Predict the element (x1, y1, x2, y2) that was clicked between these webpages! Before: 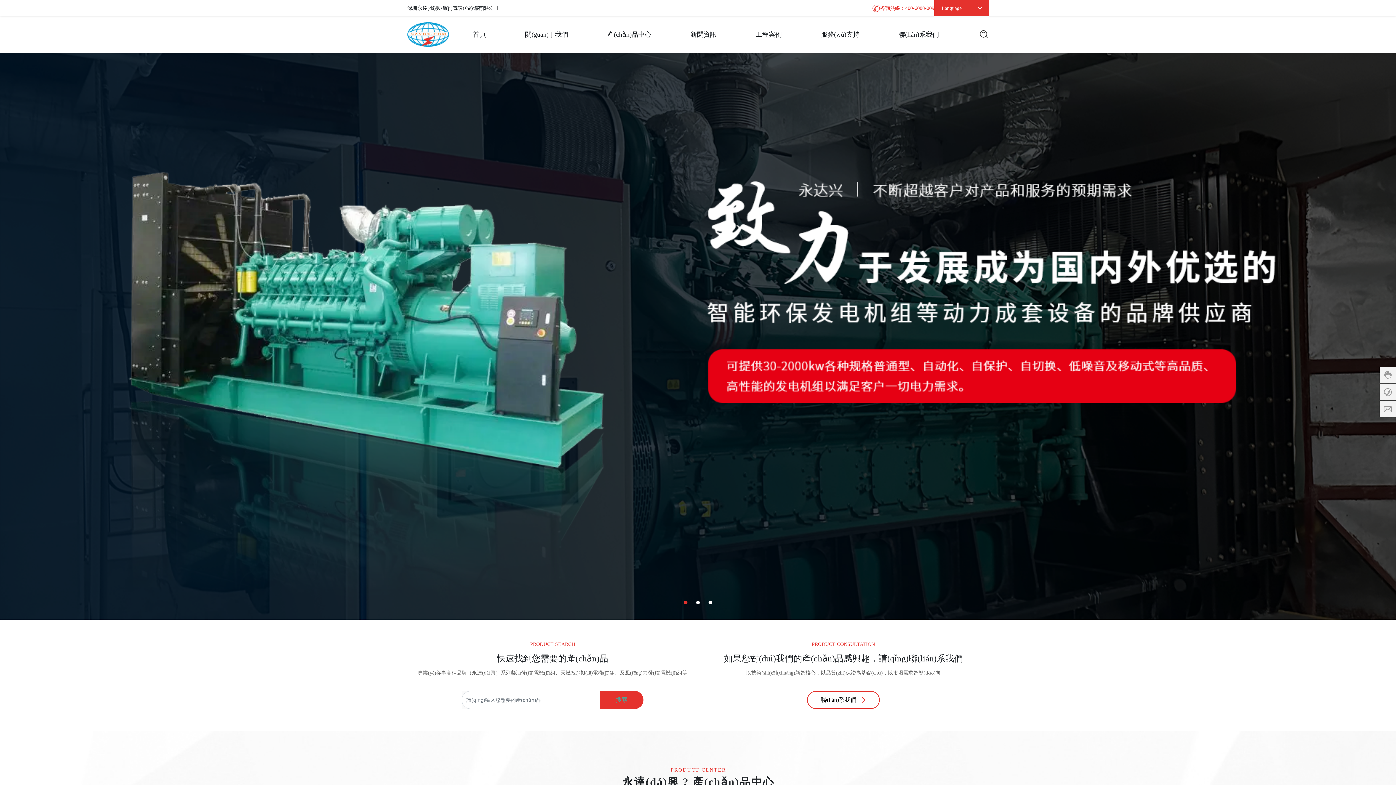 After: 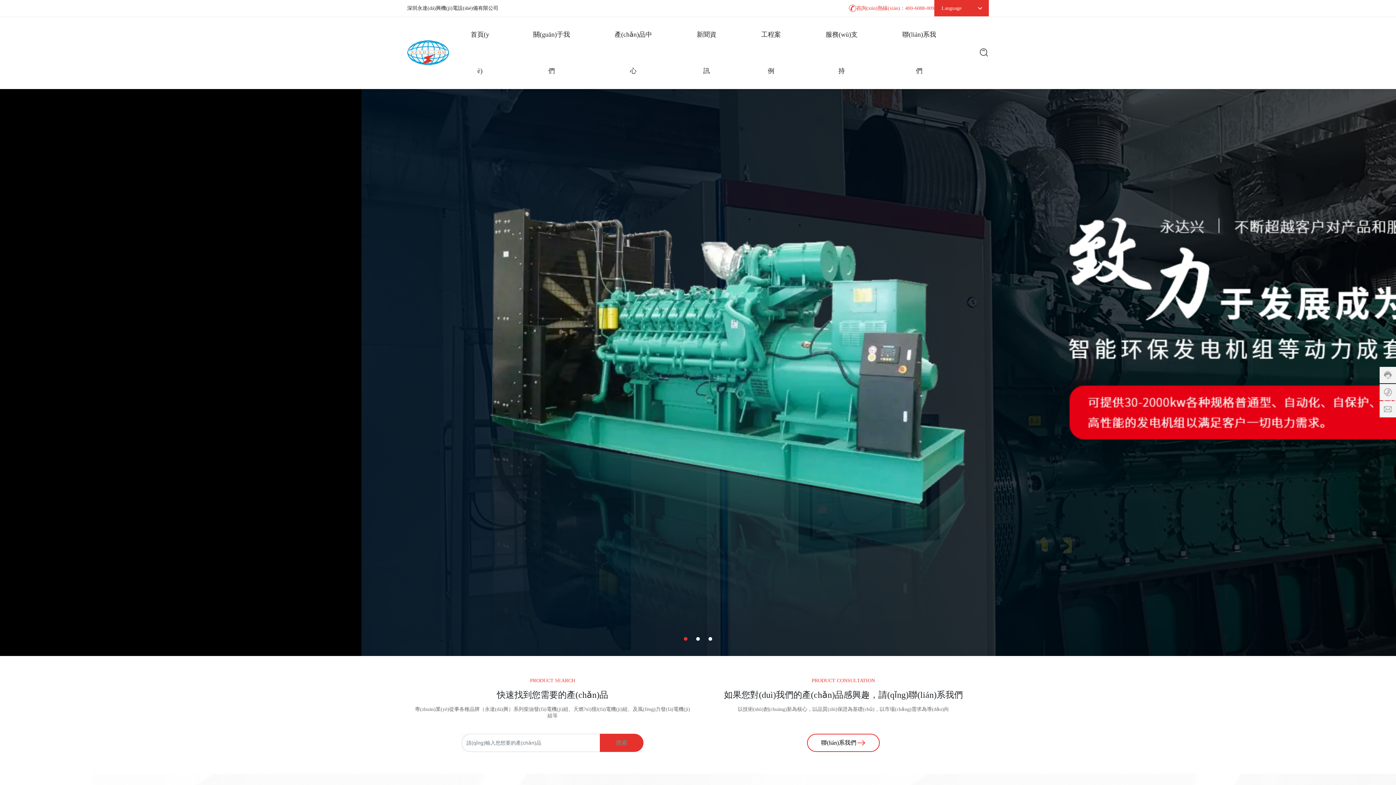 Action: bbox: (453, 16, 505, 52) label: 首頁